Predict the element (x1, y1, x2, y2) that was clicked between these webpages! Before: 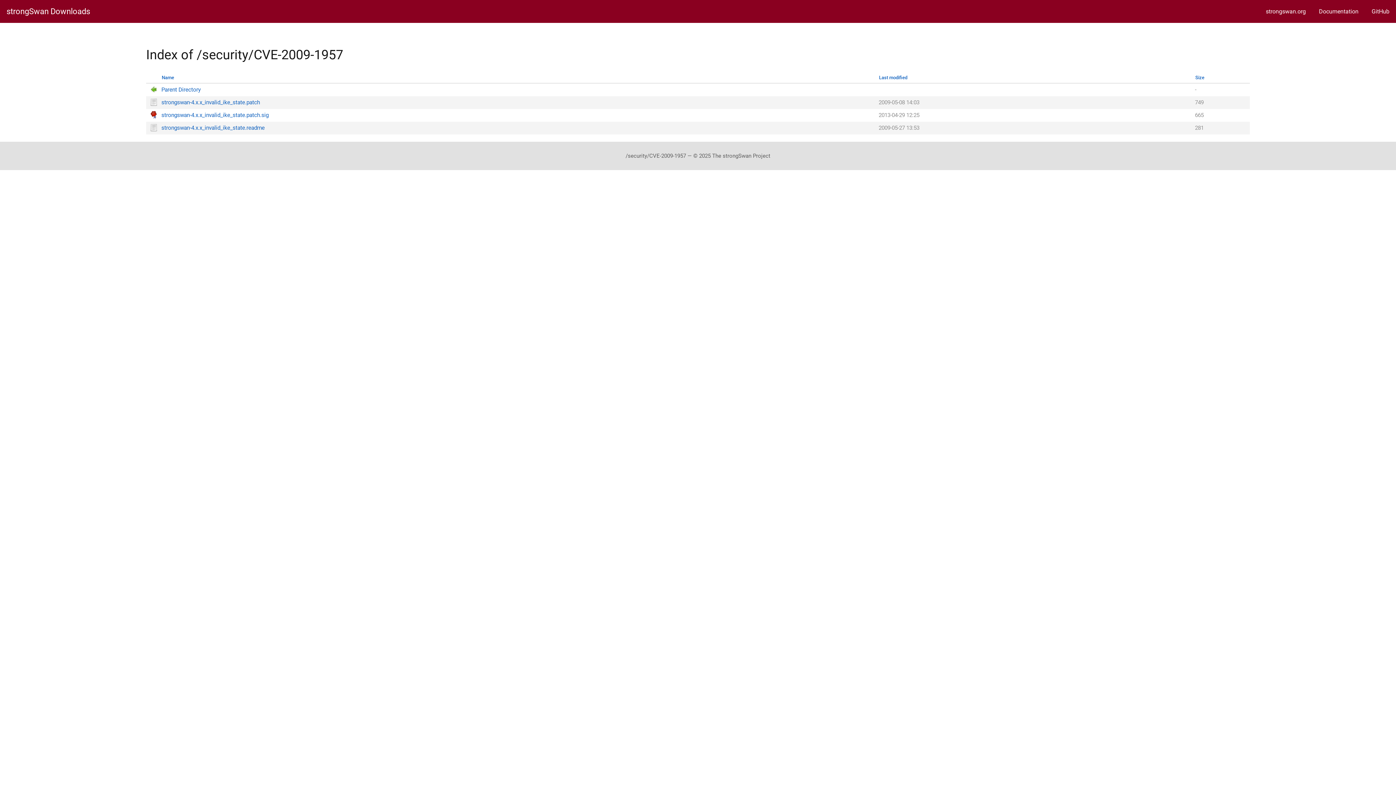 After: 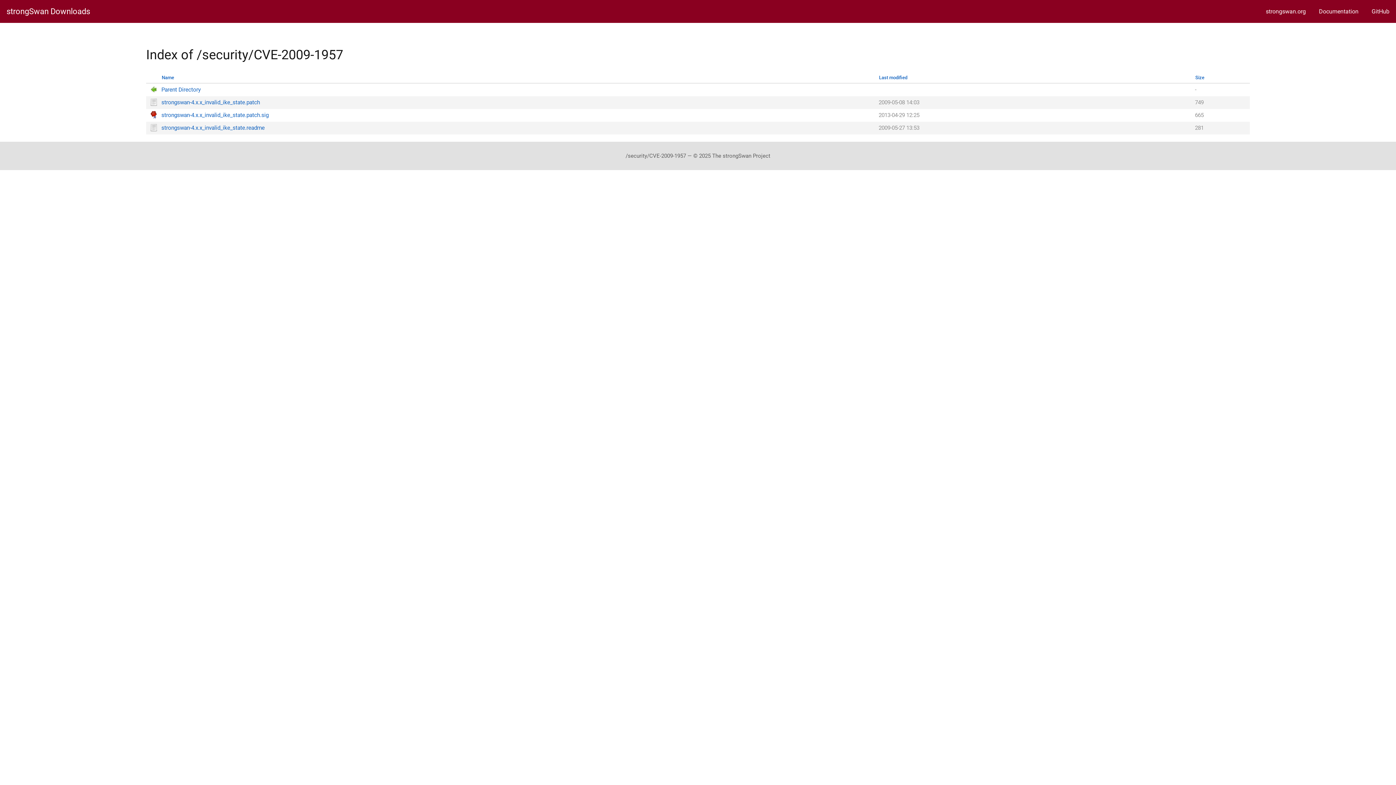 Action: label: Name bbox: (161, 74, 174, 80)